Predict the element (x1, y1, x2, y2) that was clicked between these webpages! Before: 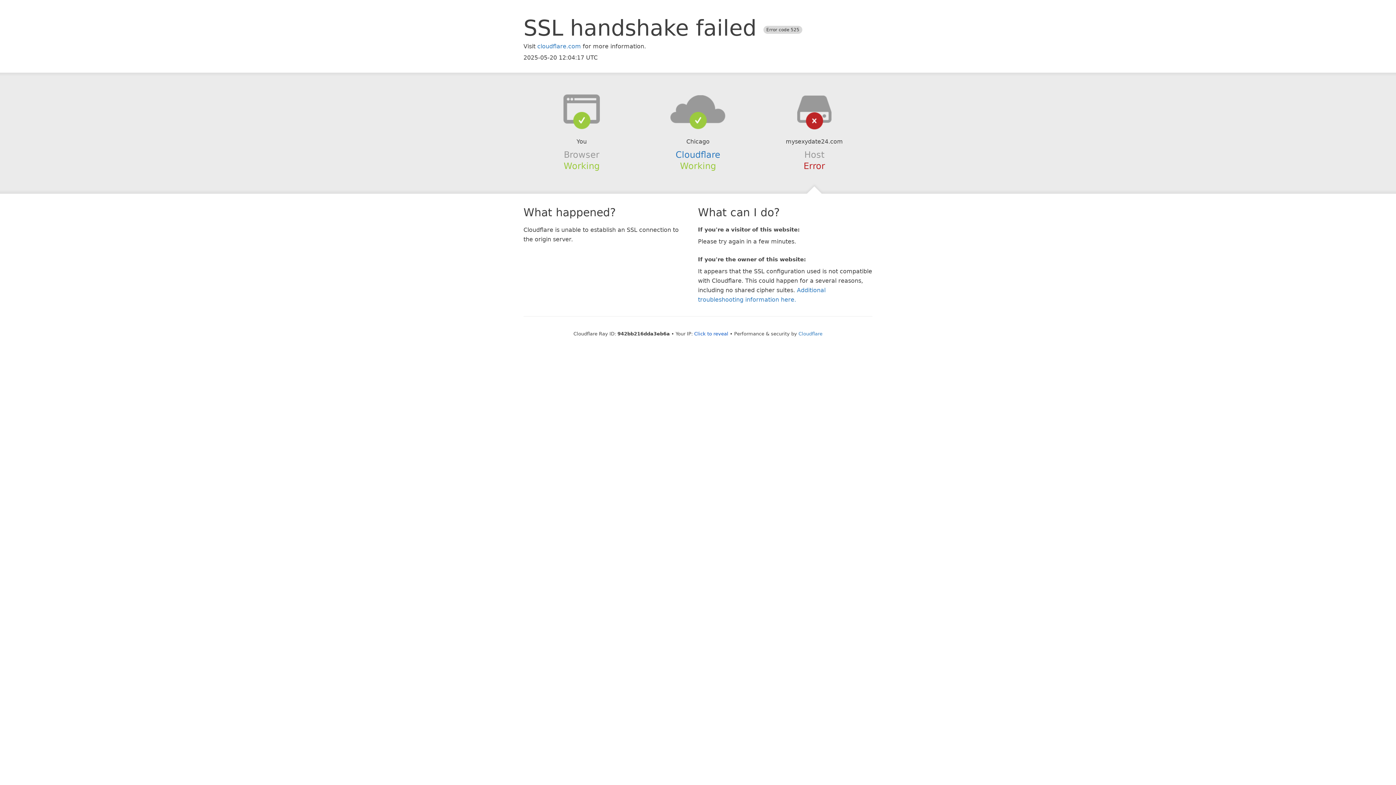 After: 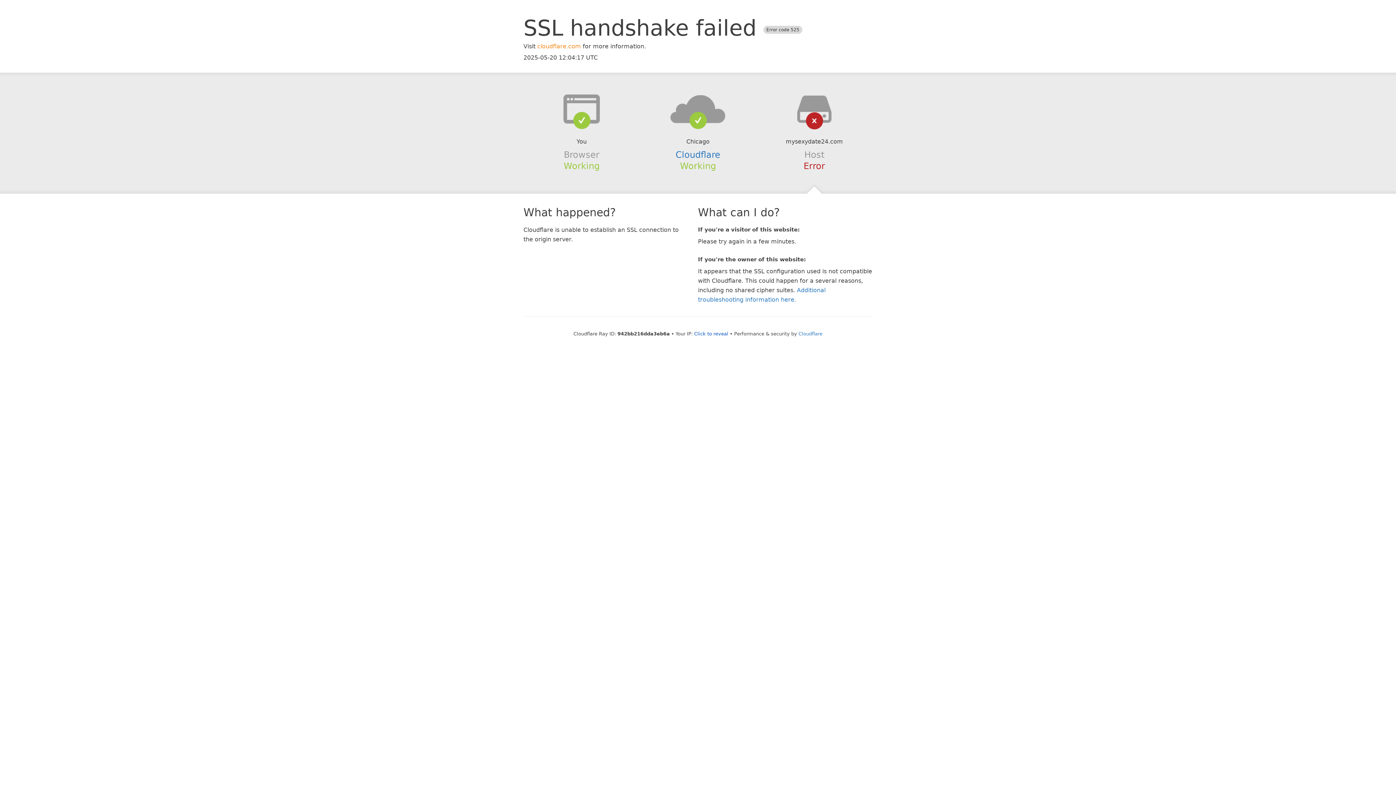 Action: label: cloudflare.com bbox: (537, 42, 581, 49)